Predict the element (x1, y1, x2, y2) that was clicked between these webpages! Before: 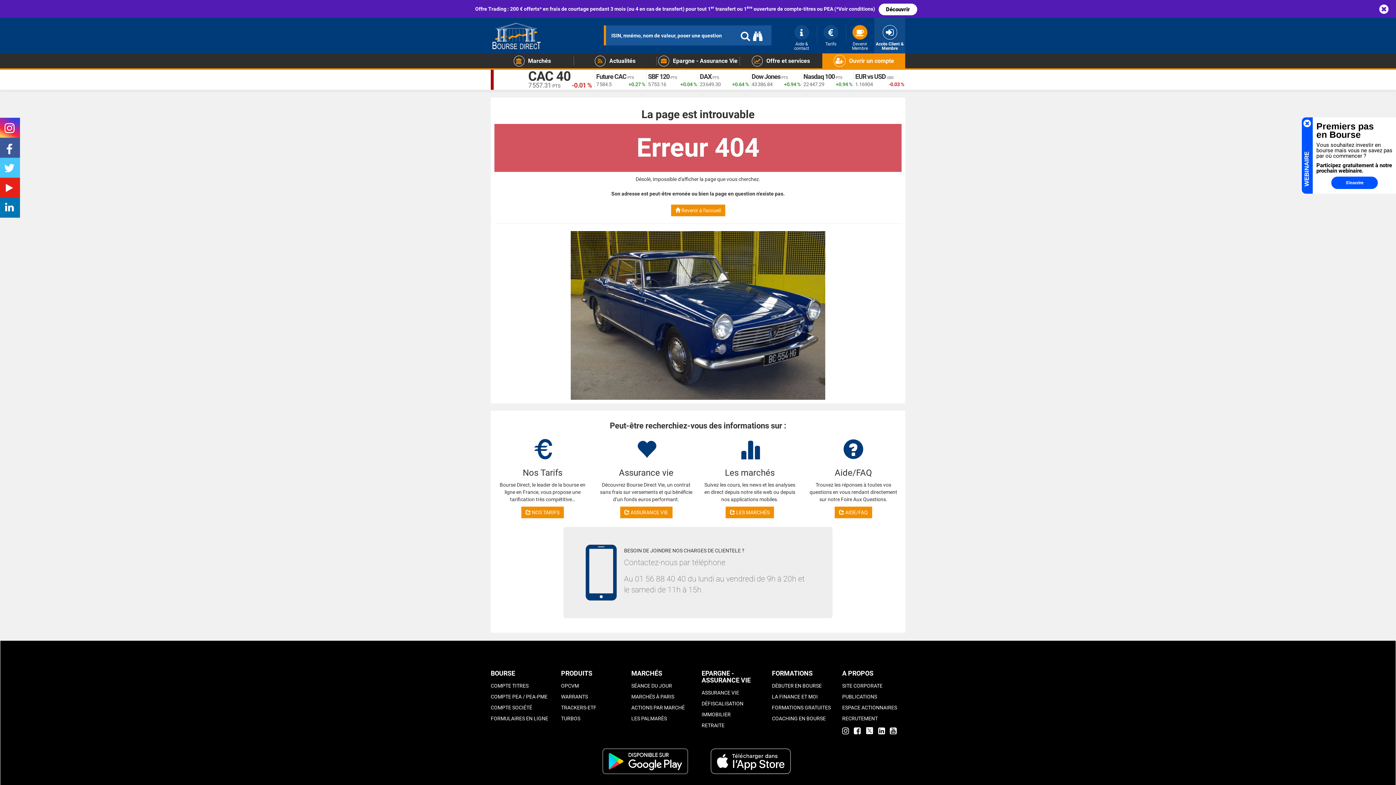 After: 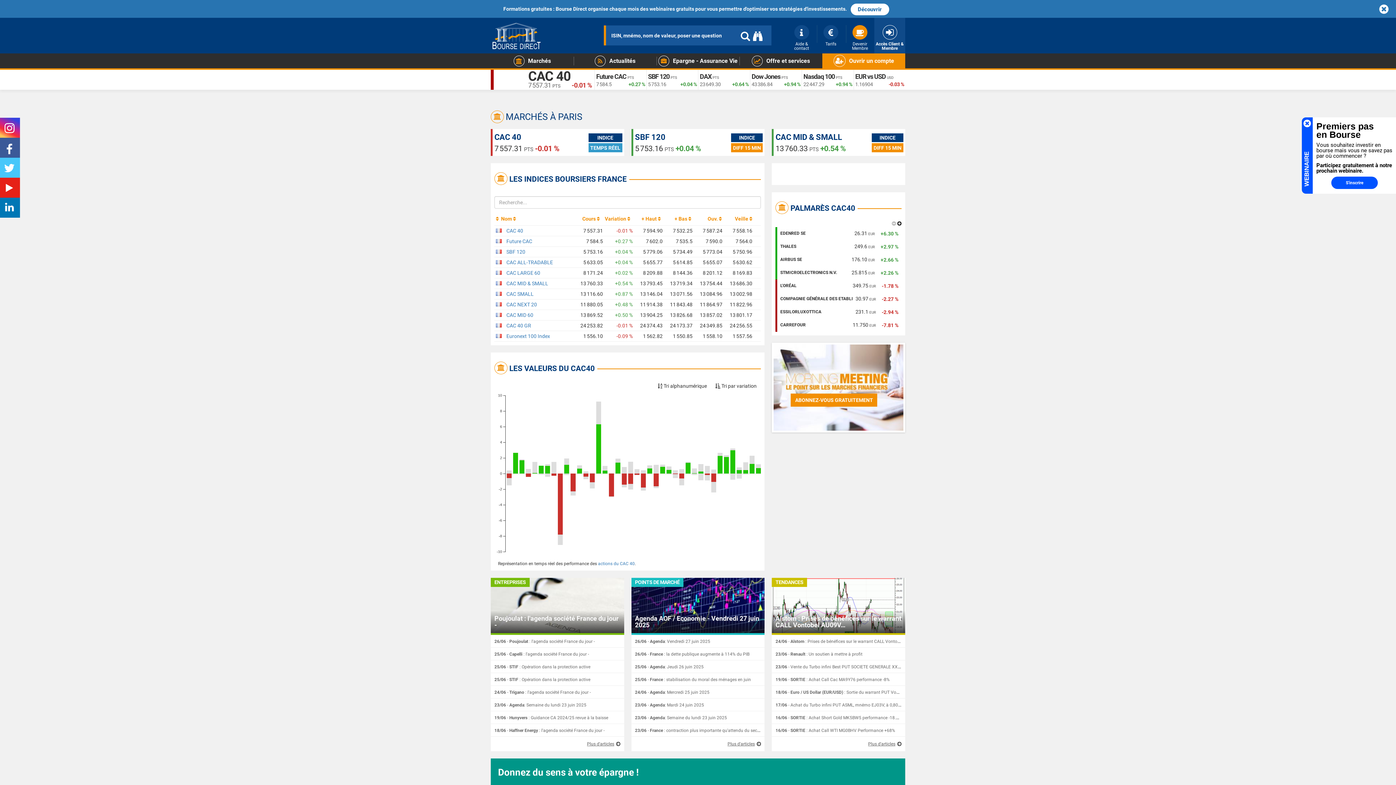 Action: label: MARCHÉS À PARIS bbox: (631, 691, 694, 702)